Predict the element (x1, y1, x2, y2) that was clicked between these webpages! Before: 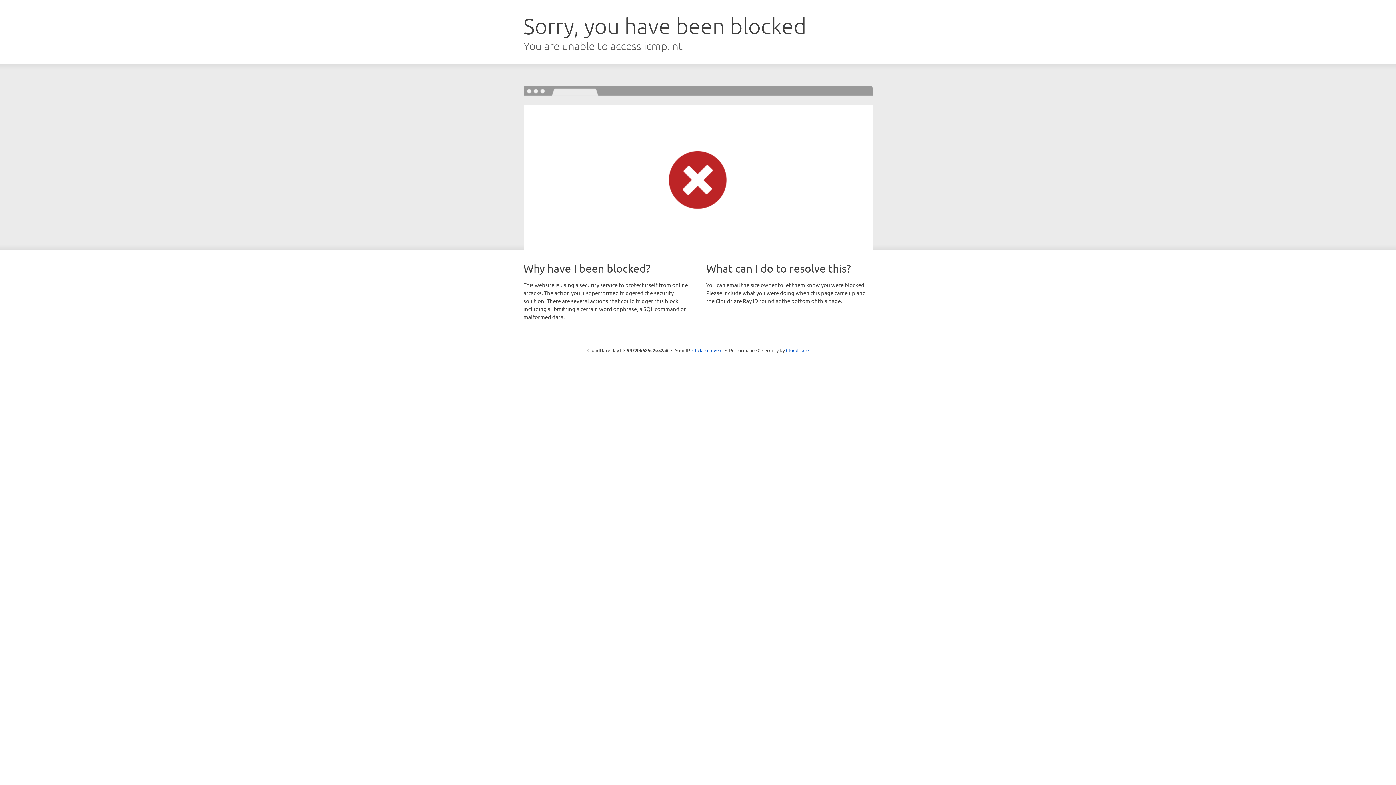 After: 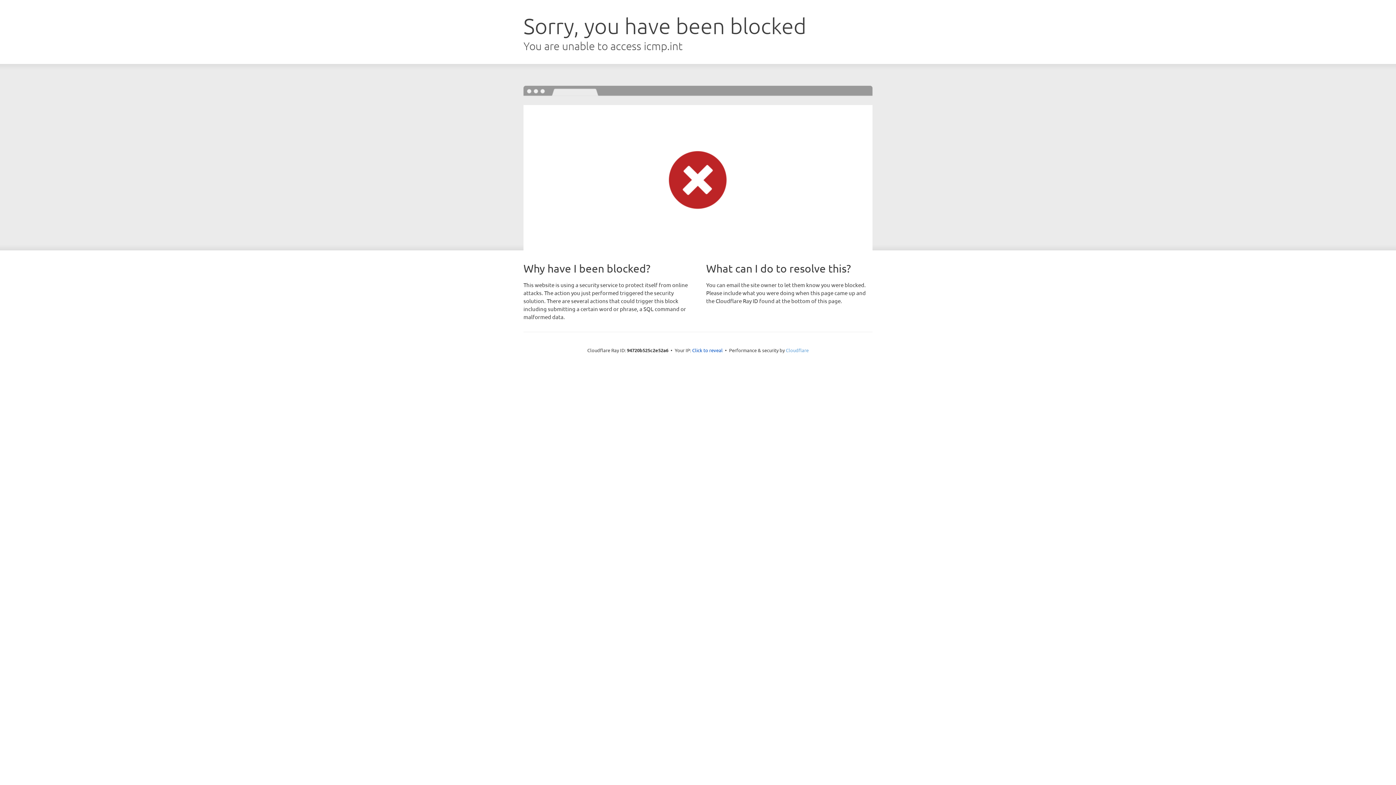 Action: label: Cloudflare bbox: (786, 347, 808, 353)